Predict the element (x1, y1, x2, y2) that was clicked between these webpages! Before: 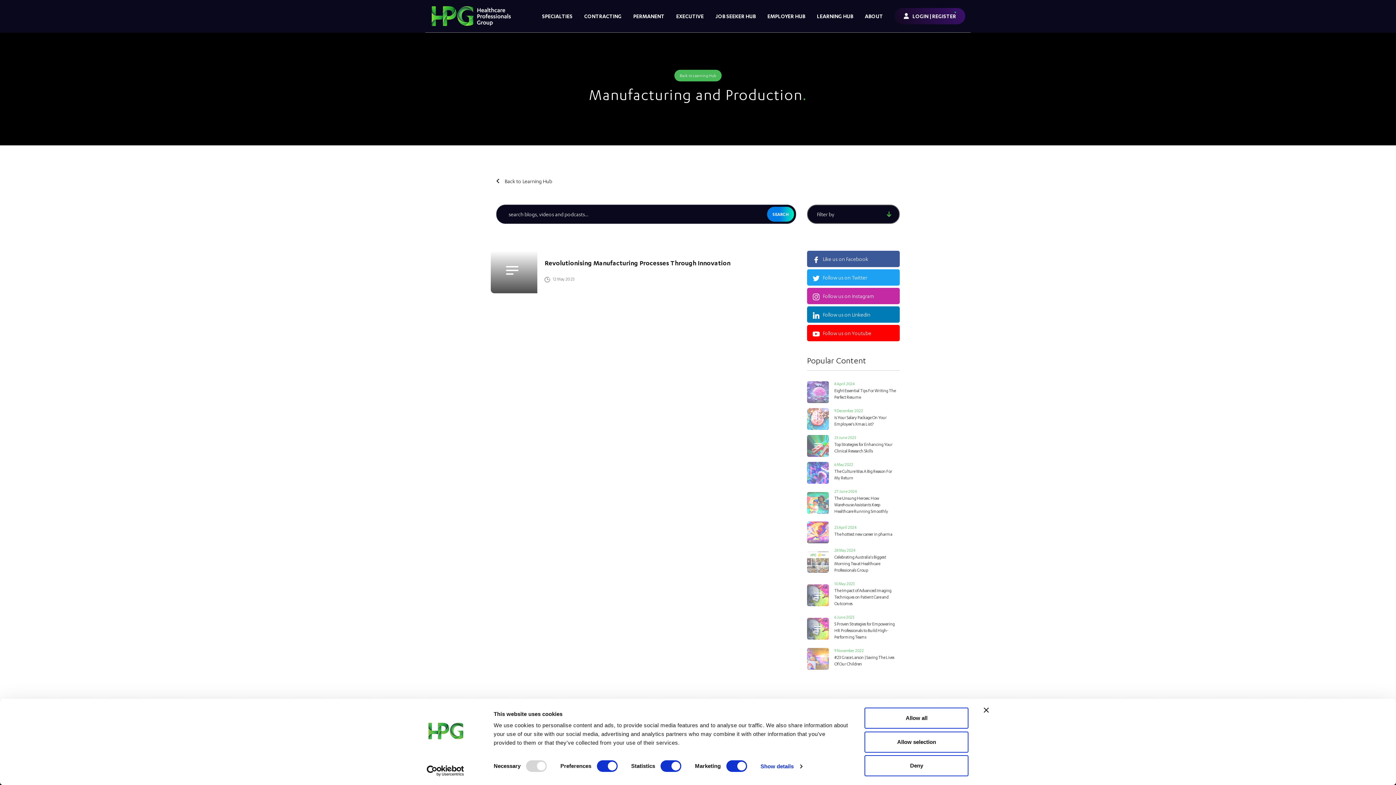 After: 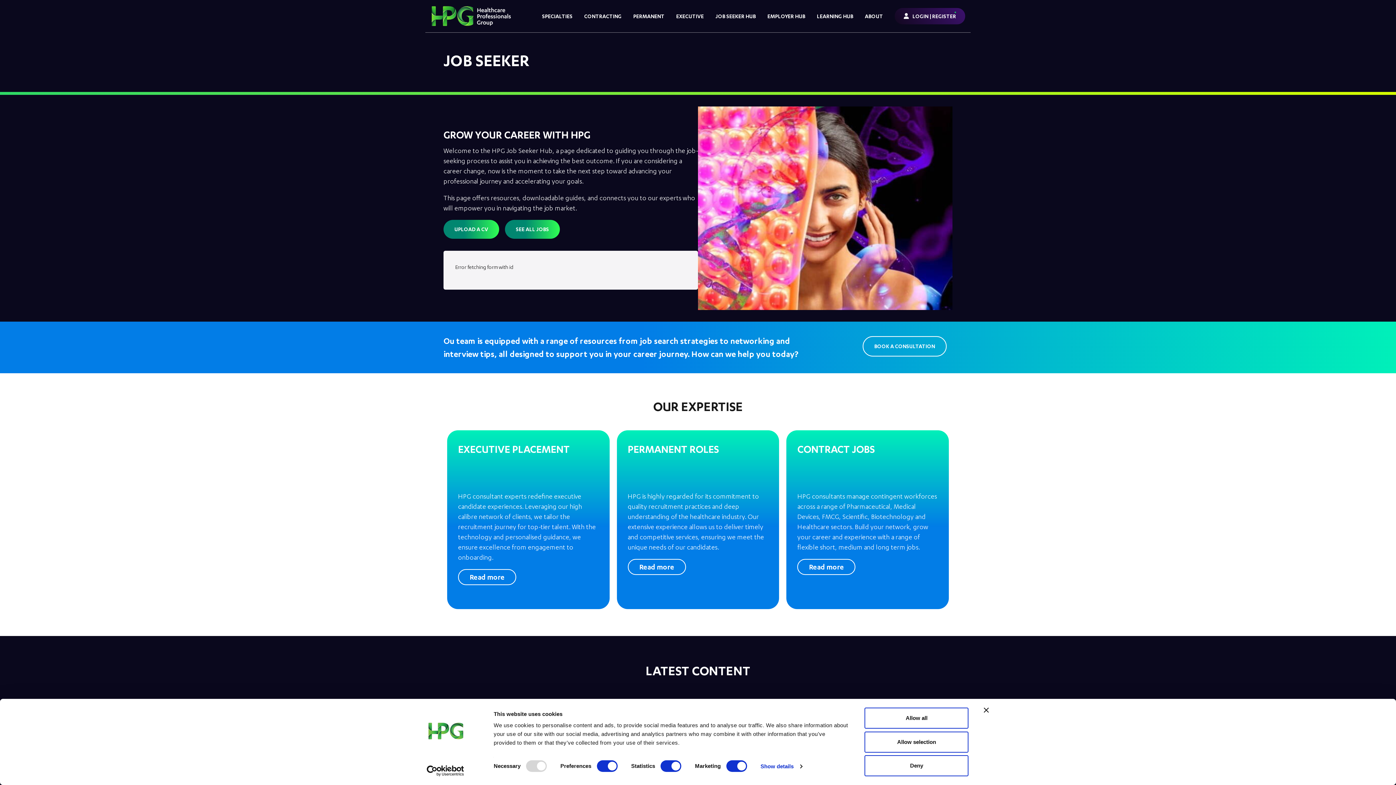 Action: label: JOB SEEKER HUB bbox: (715, 13, 756, 19)